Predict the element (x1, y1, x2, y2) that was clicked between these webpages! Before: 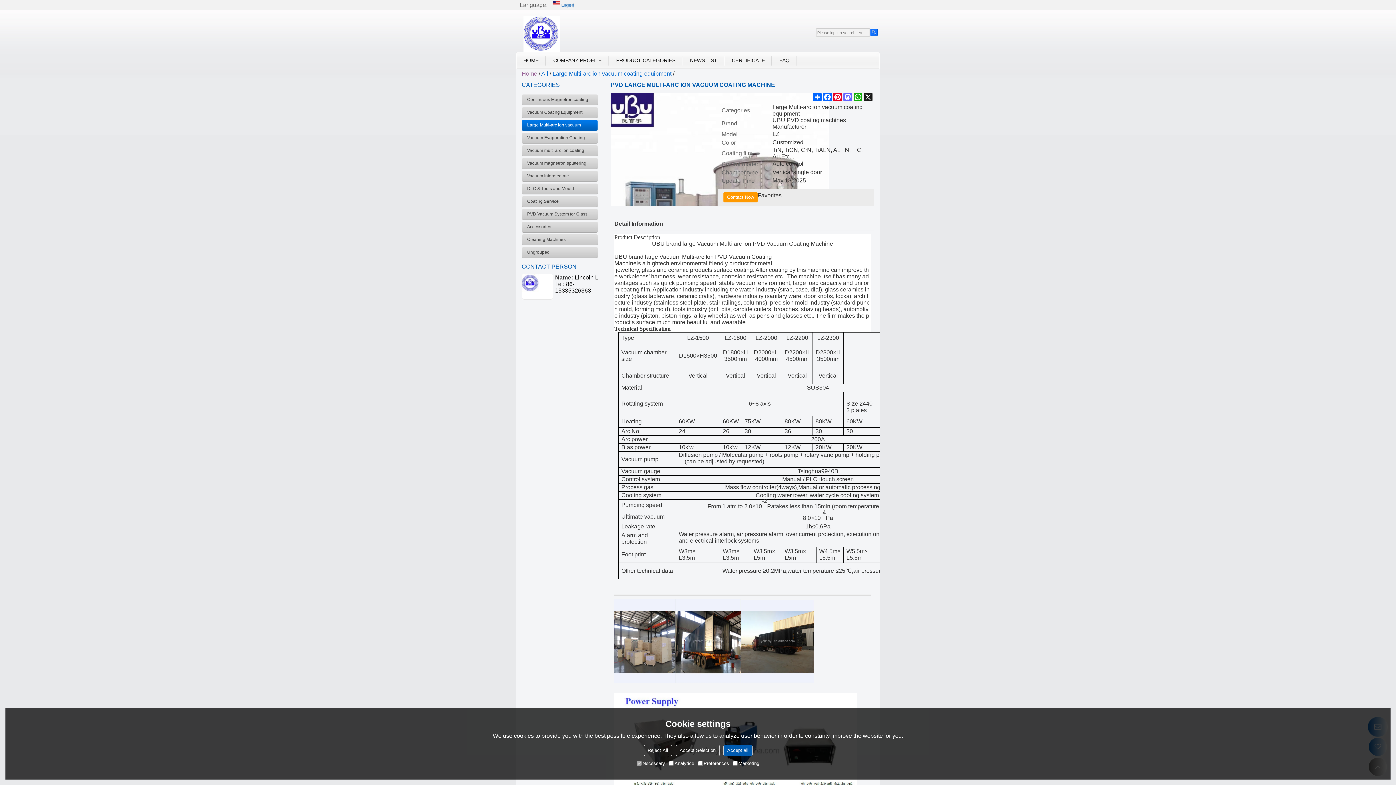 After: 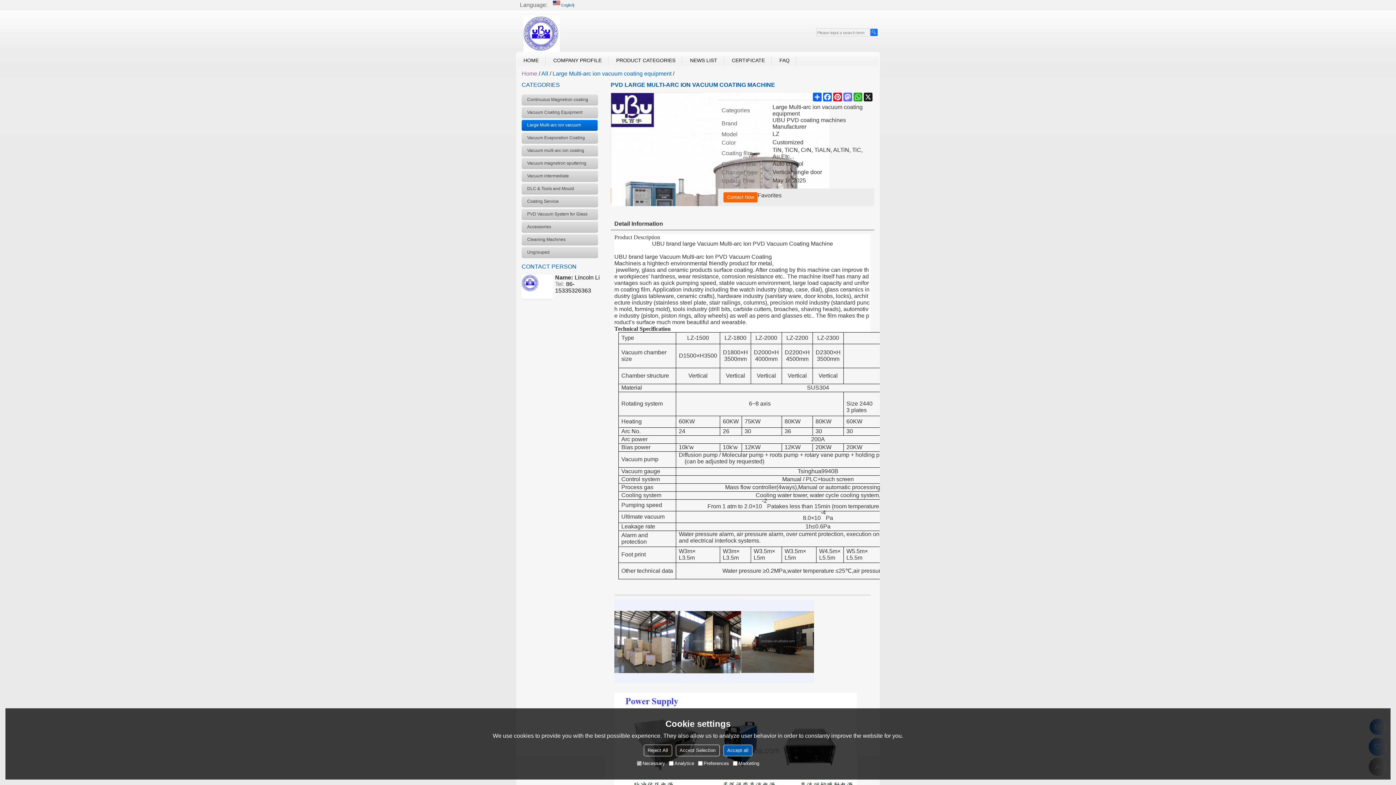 Action: bbox: (723, 192, 757, 202) label: Contact Now